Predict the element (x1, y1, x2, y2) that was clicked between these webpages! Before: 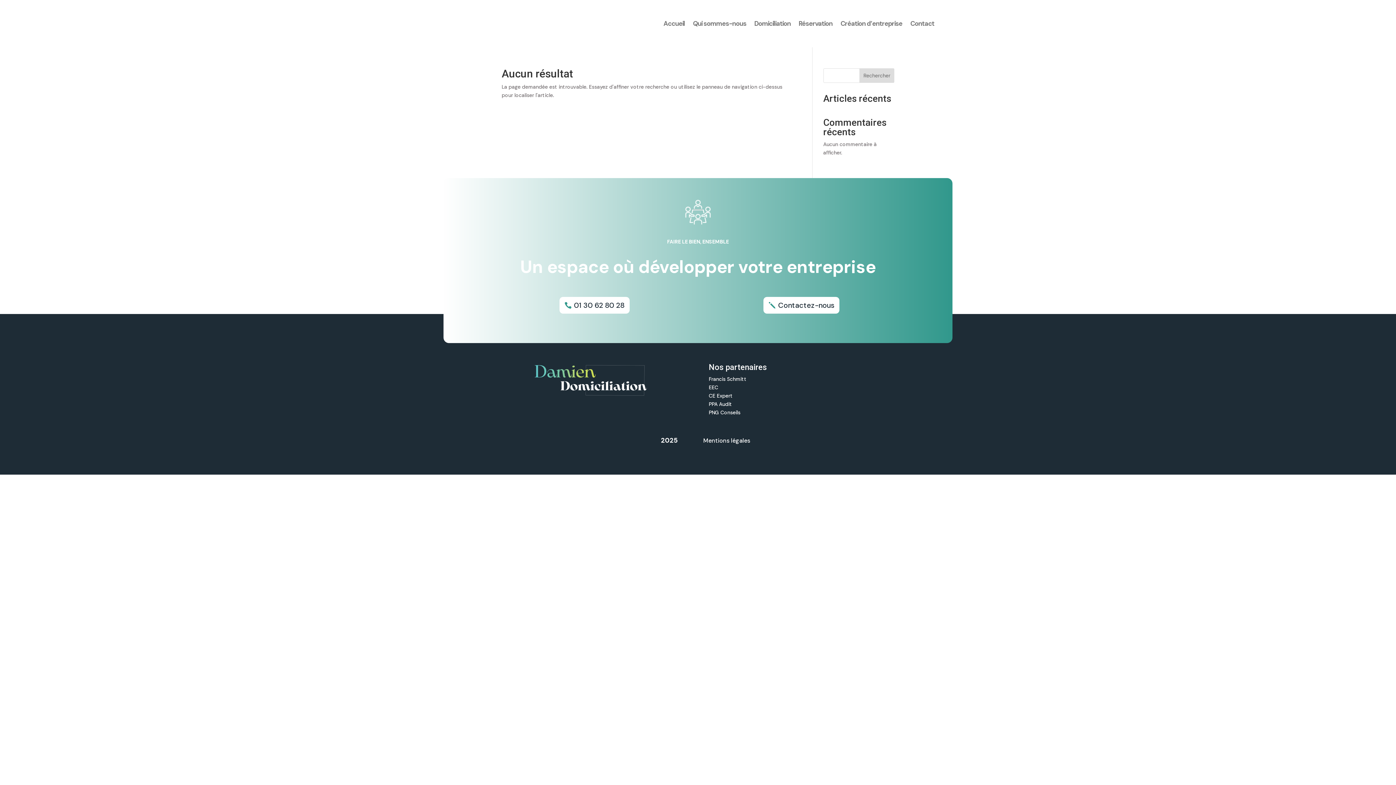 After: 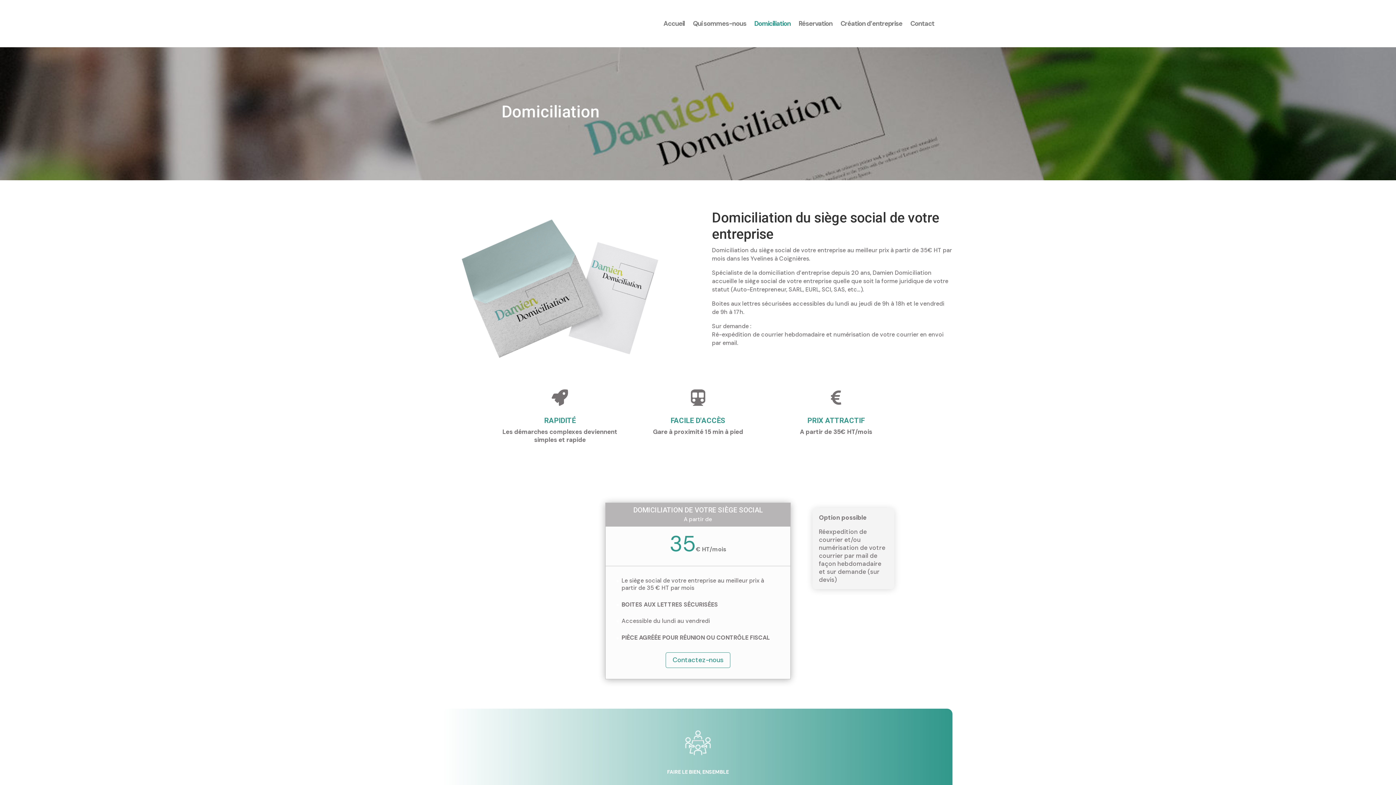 Action: label: Domiciliation bbox: (754, 9, 790, 37)